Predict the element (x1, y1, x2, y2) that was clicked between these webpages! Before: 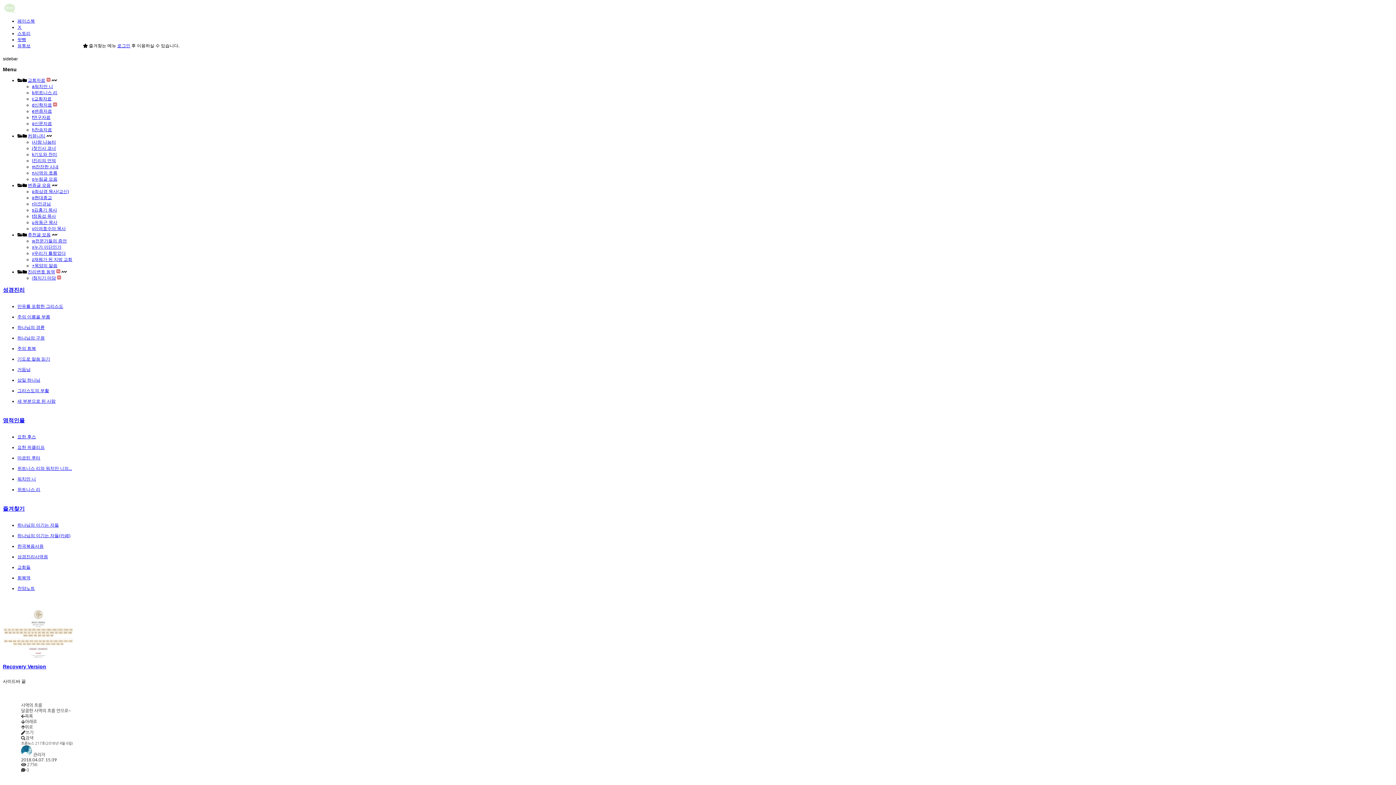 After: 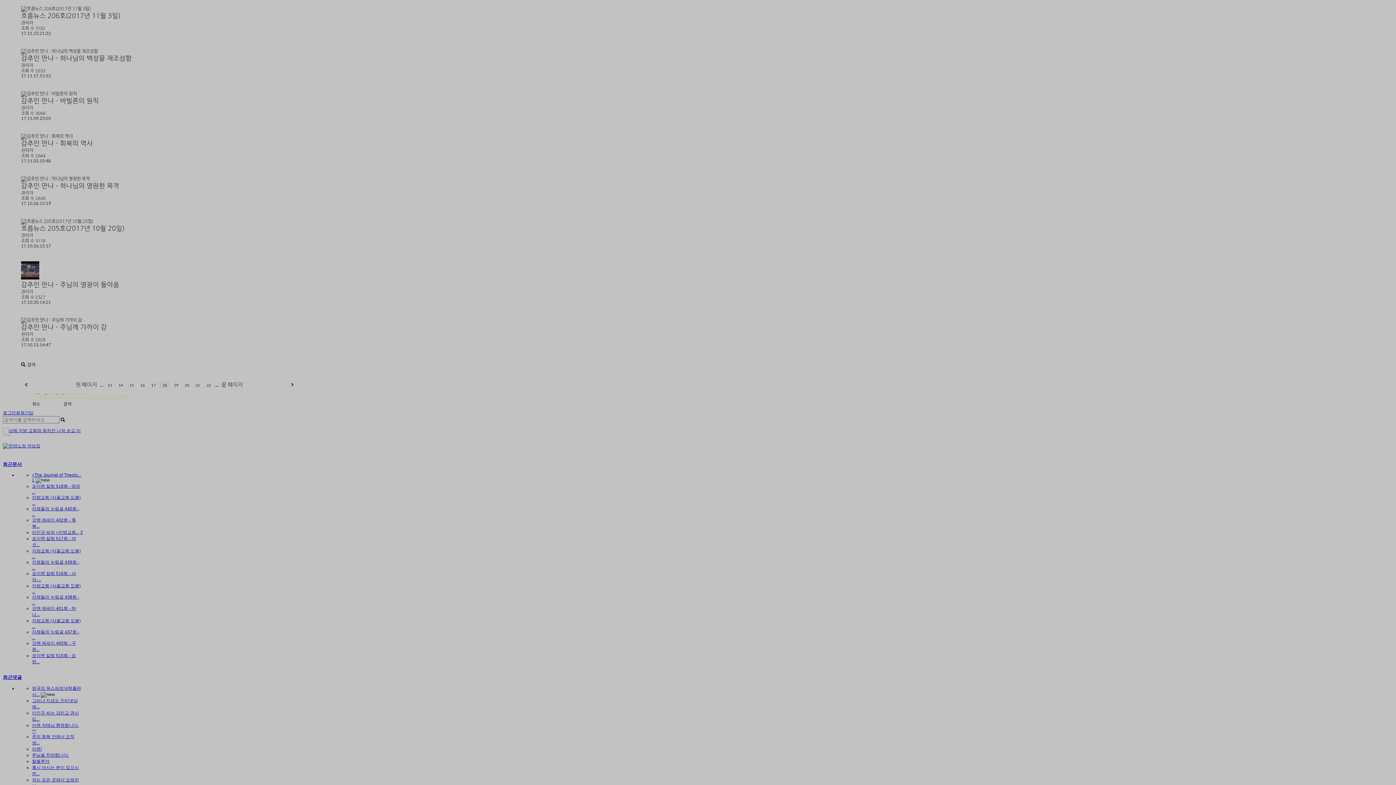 Action: bbox: (21, 736, 25, 740)